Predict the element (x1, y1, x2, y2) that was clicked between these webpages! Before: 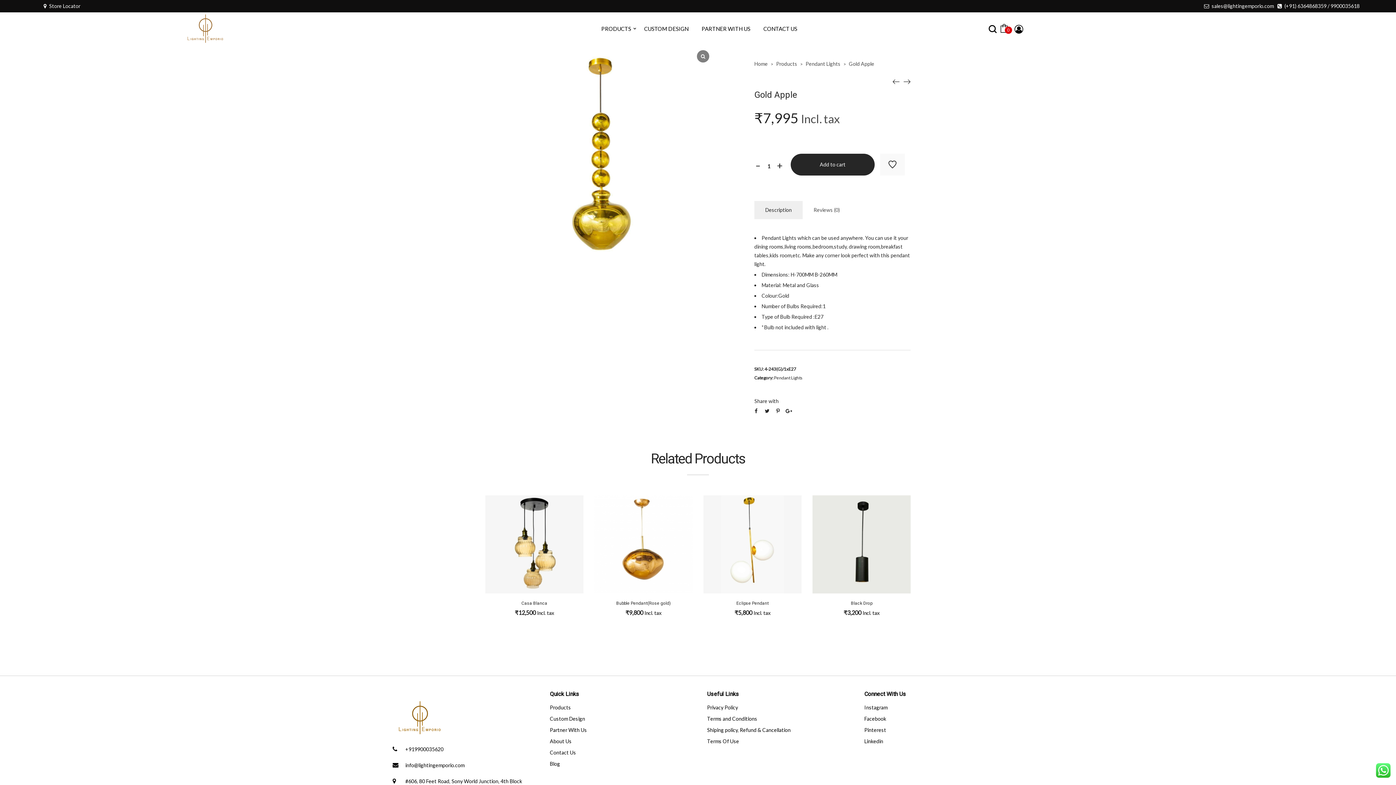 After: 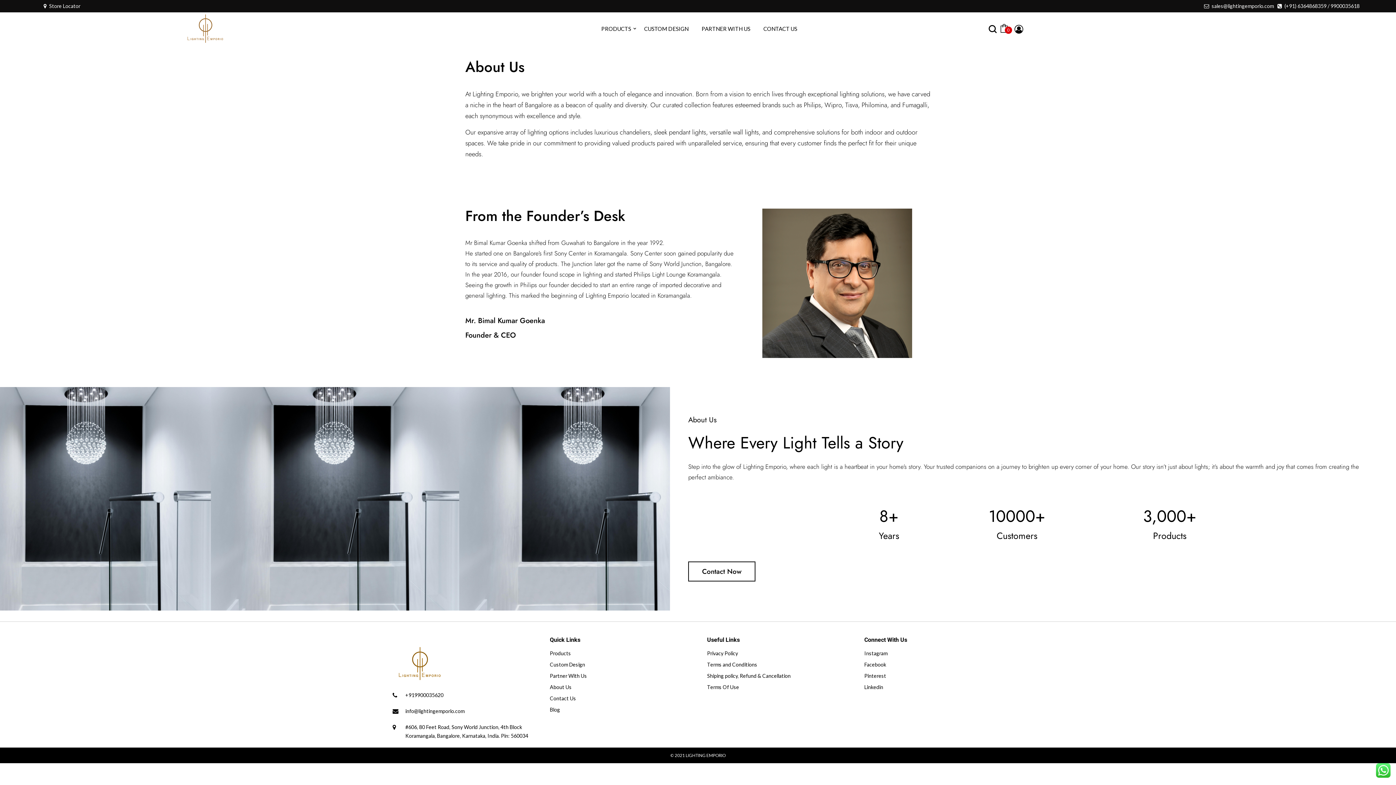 Action: label: About Us bbox: (550, 738, 571, 744)